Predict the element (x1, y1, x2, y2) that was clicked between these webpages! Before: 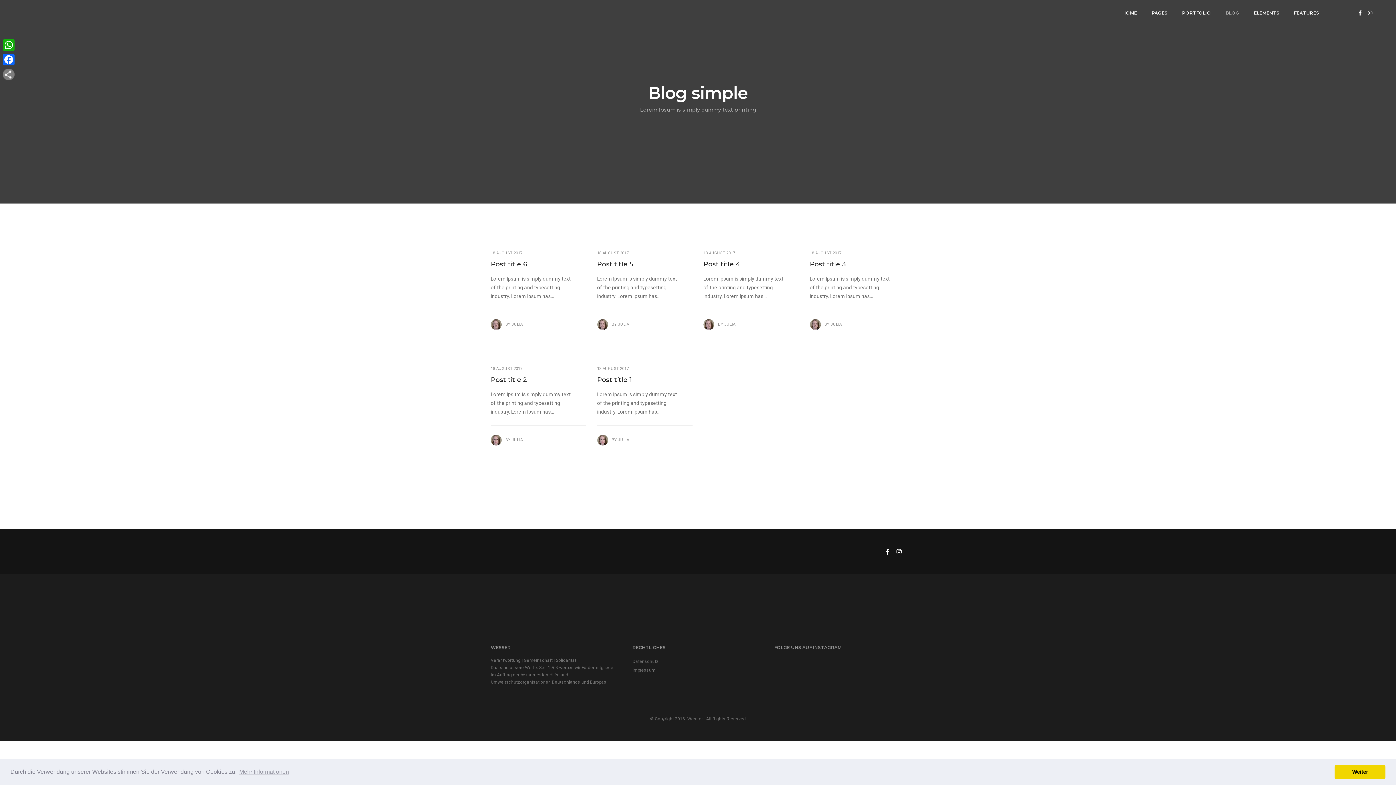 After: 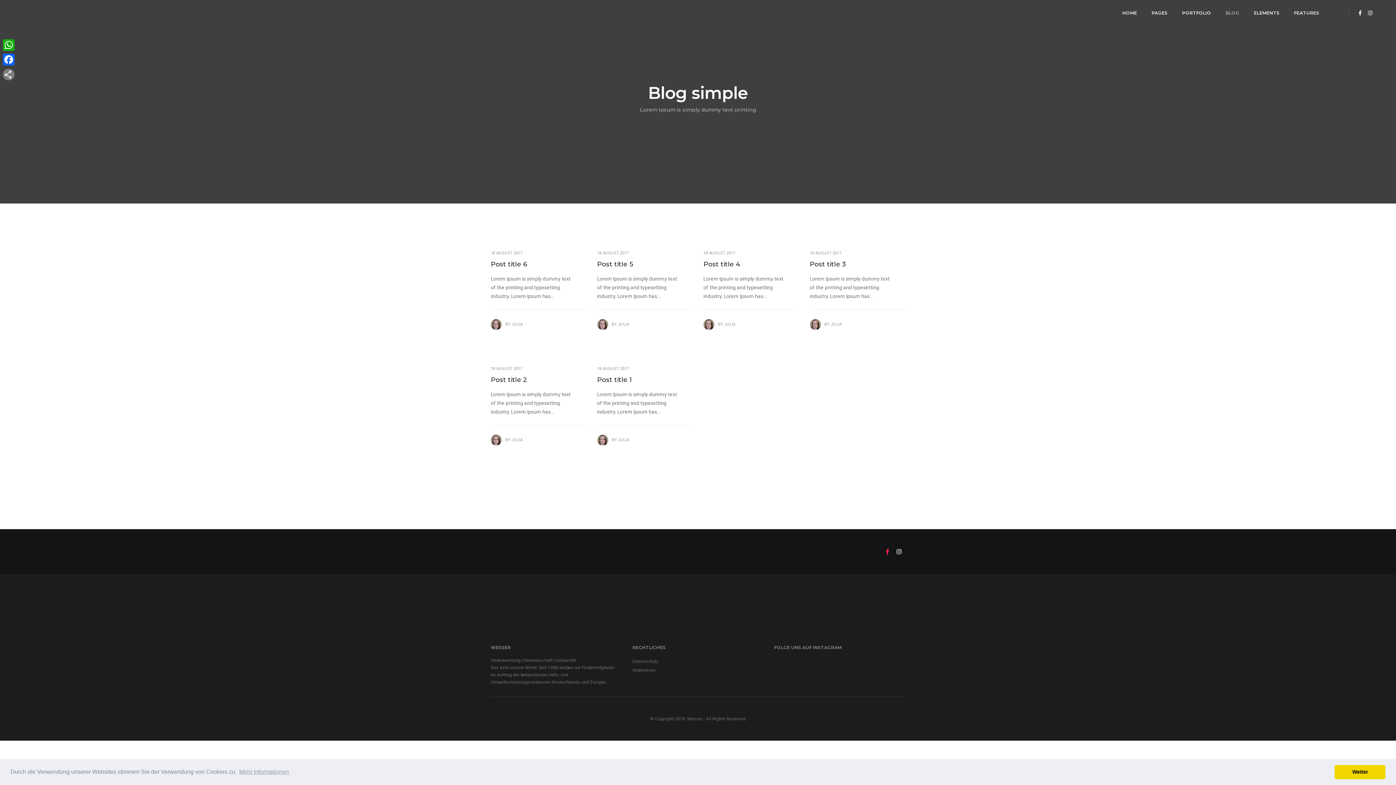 Action: bbox: (882, 548, 893, 554)